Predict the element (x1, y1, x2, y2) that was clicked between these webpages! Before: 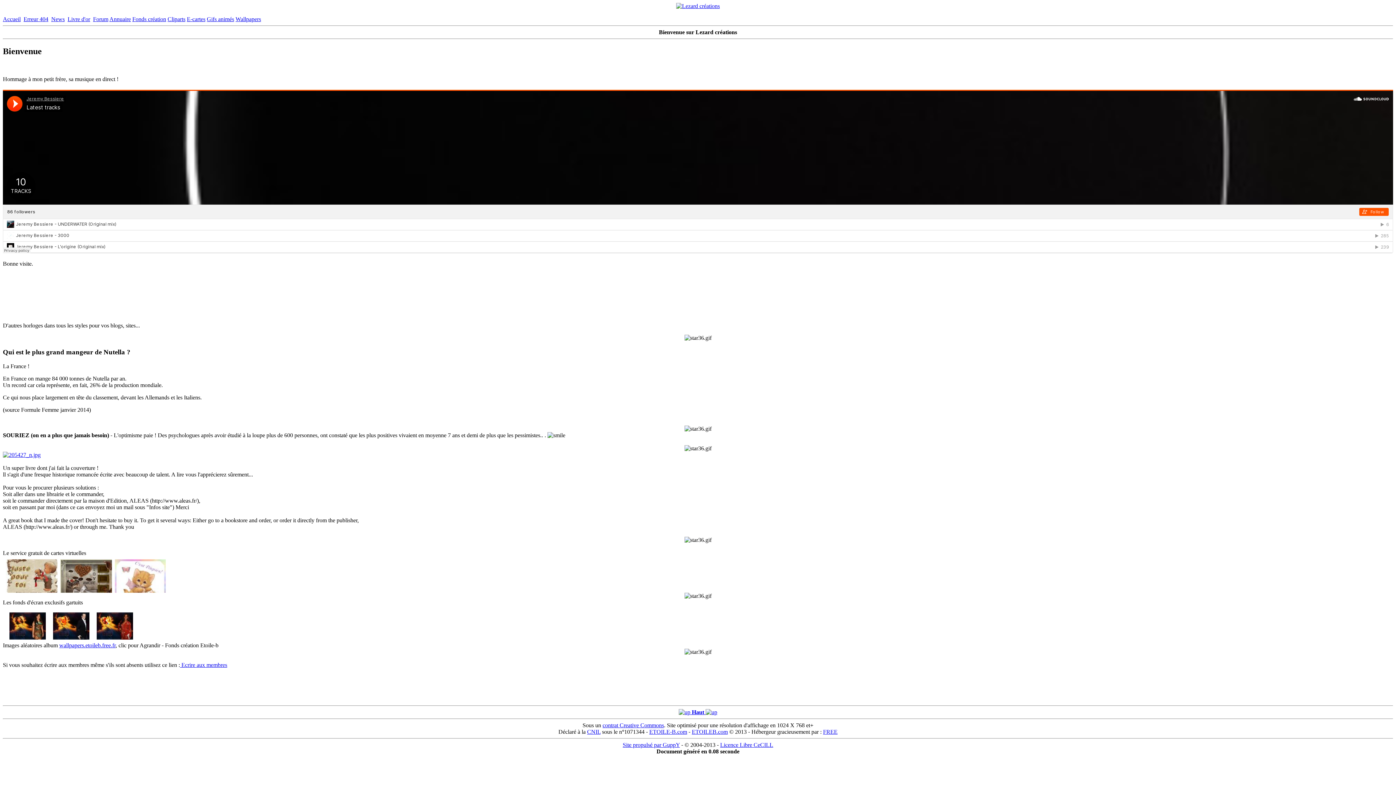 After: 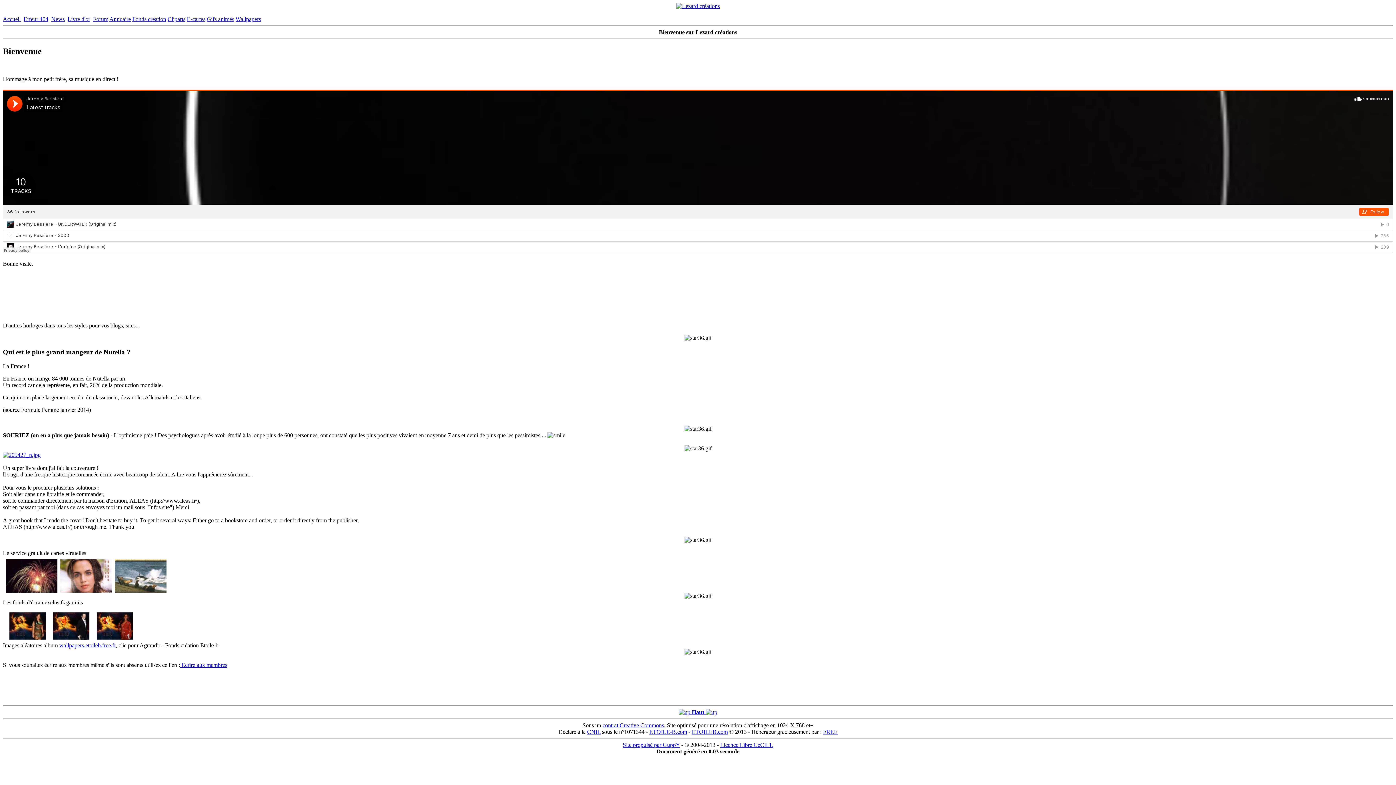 Action: bbox: (676, 2, 720, 8)